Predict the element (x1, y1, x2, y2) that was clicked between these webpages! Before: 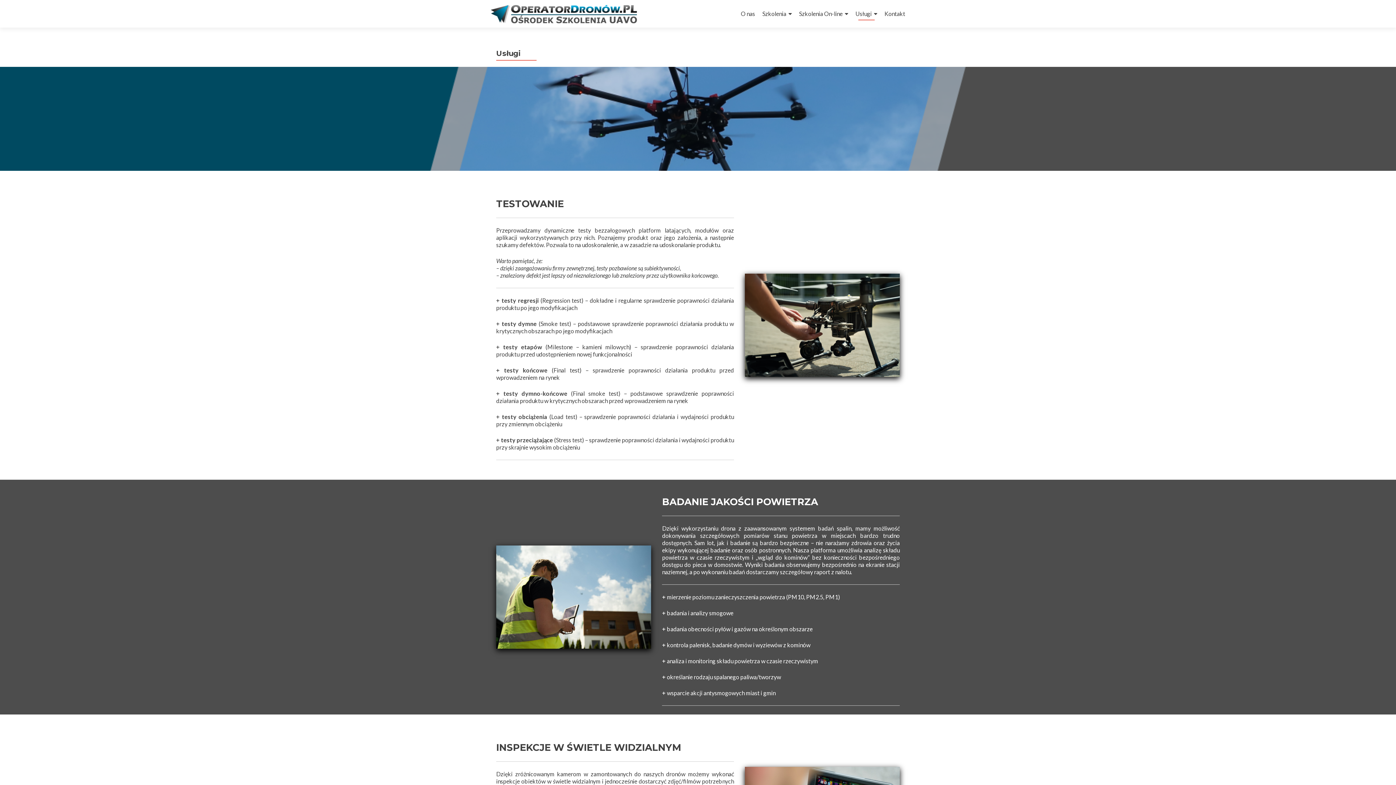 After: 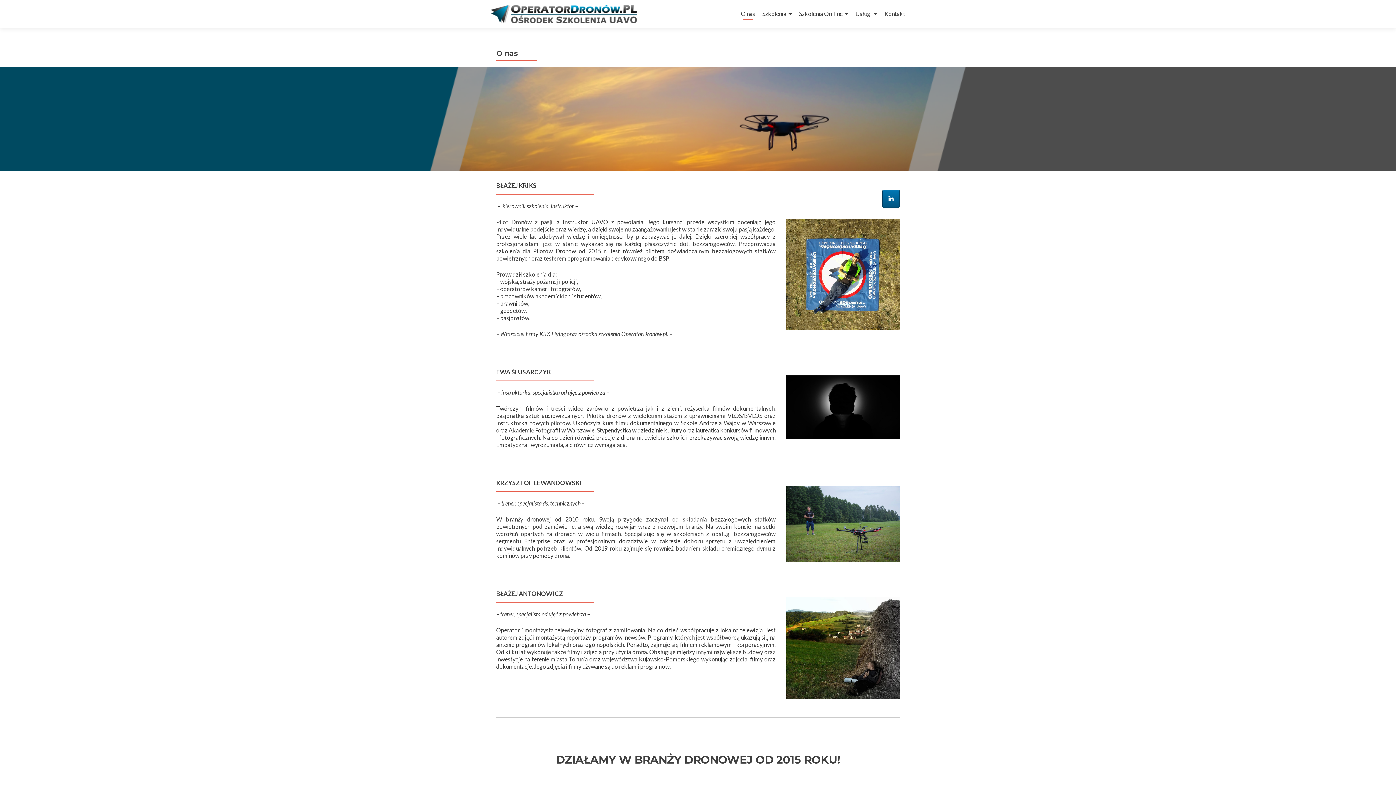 Action: label: O nas bbox: (741, 7, 755, 20)